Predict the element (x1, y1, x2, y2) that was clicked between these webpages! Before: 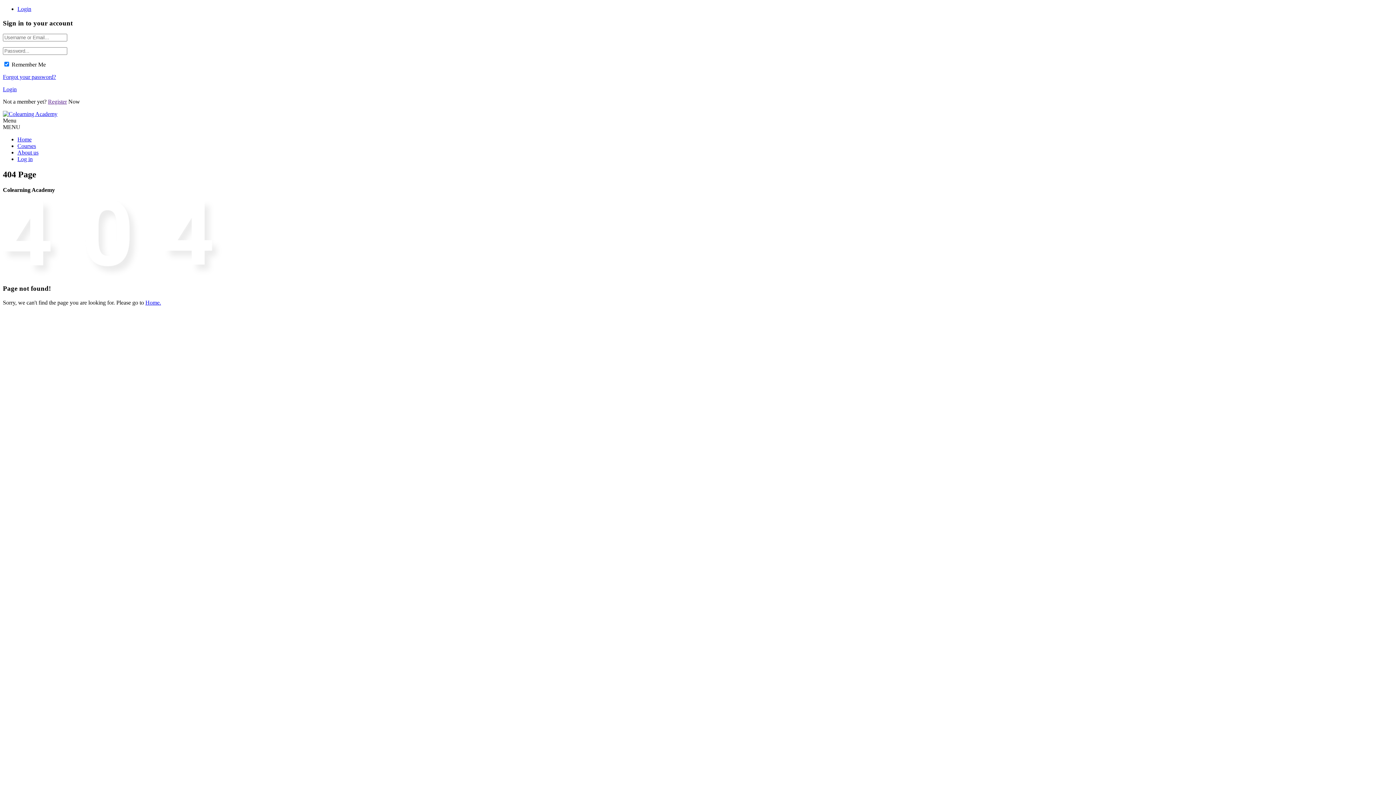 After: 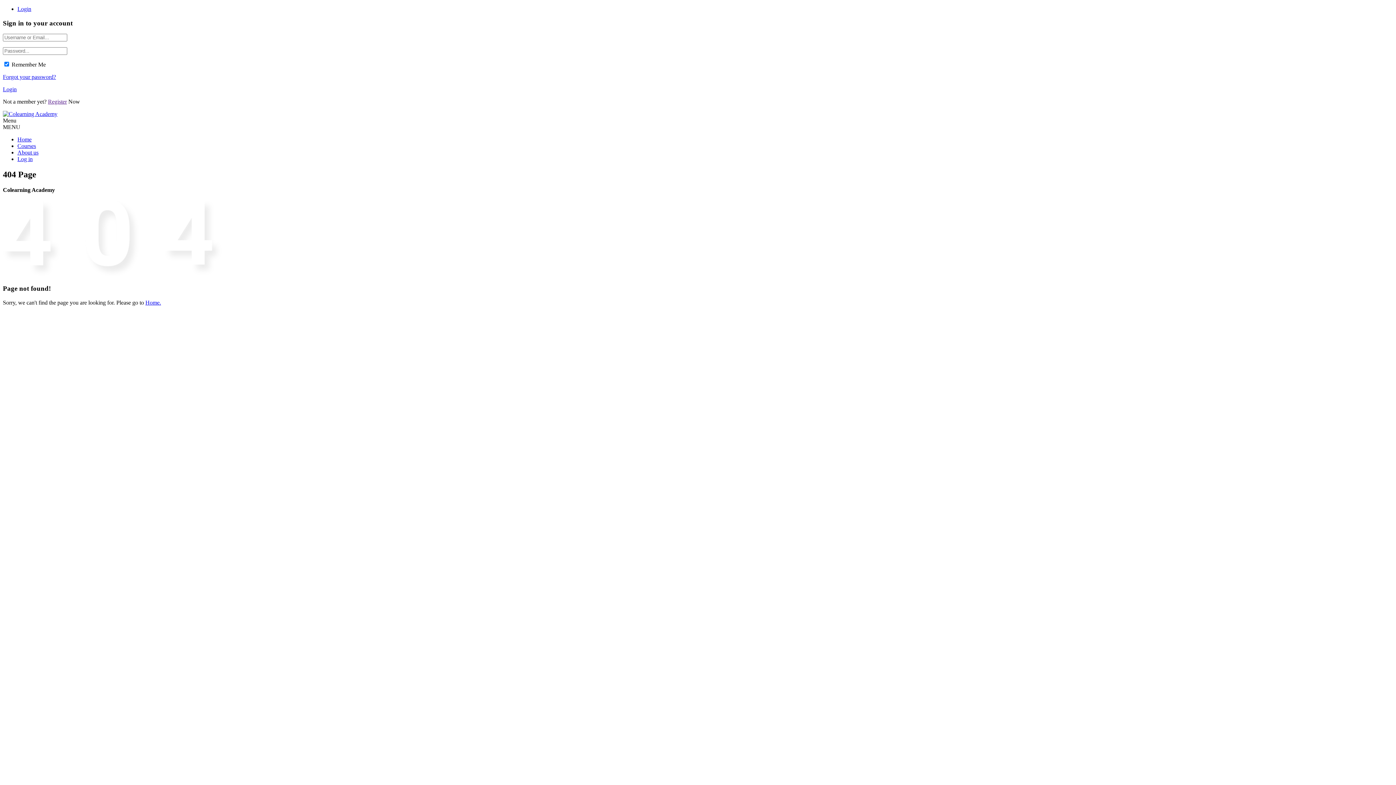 Action: bbox: (48, 98, 66, 104) label: Register